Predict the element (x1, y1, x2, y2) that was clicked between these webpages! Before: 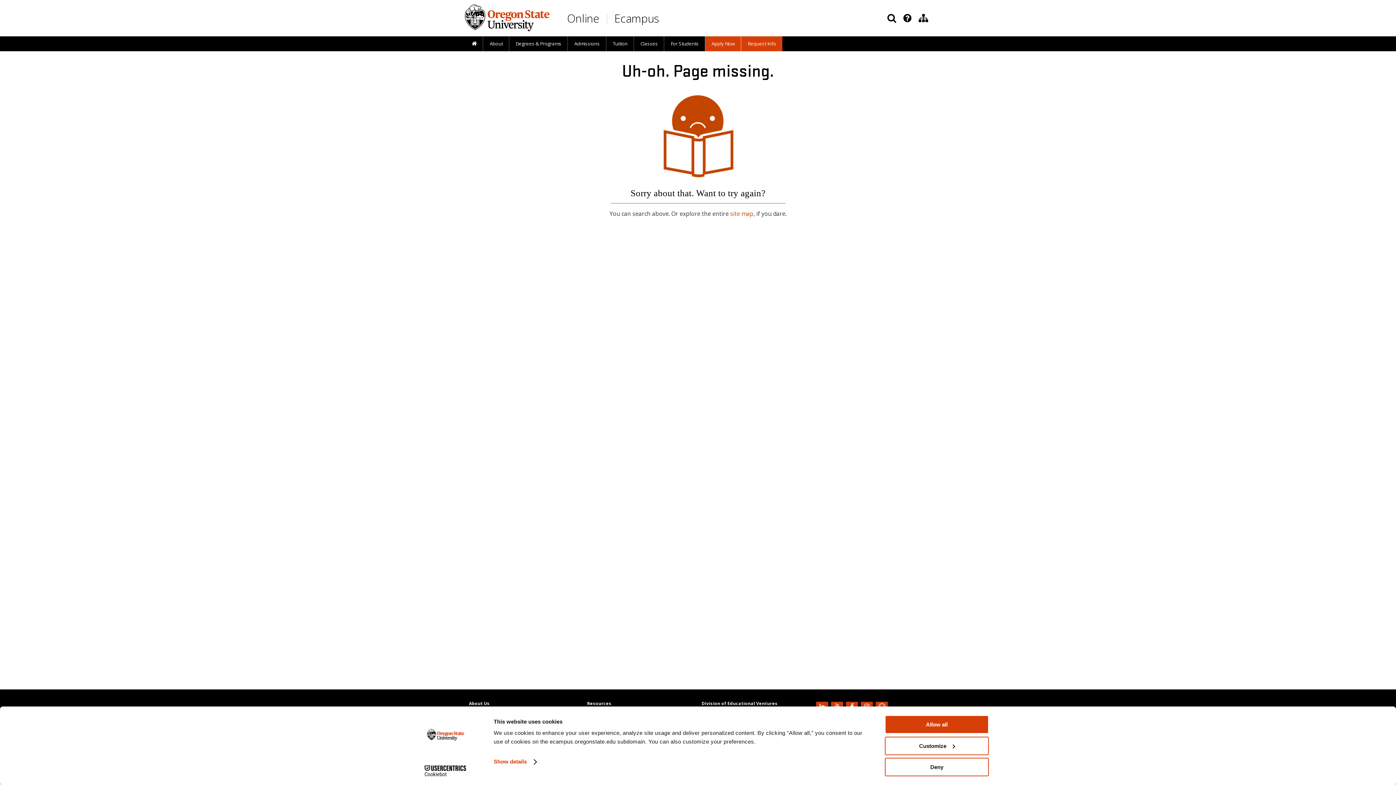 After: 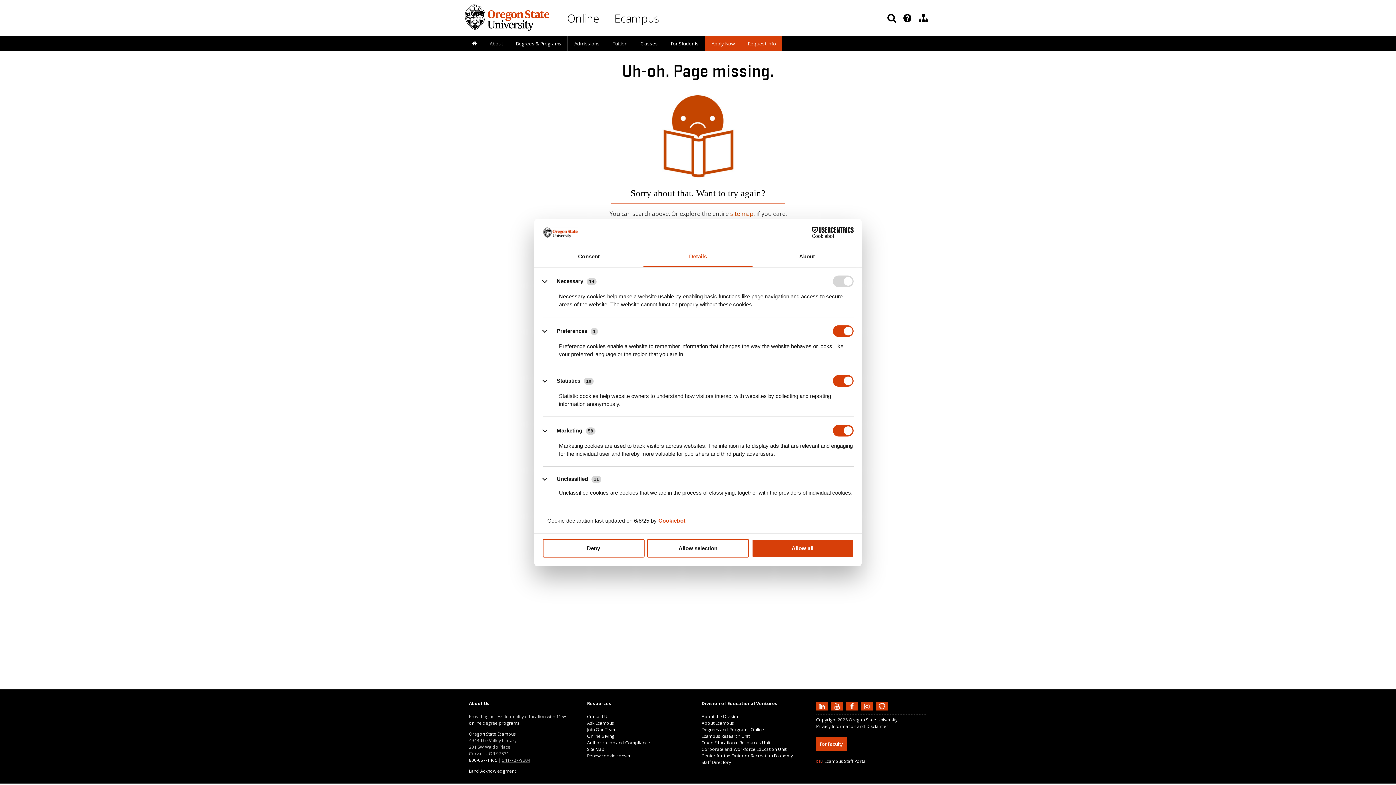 Action: label: Show details bbox: (493, 756, 536, 767)